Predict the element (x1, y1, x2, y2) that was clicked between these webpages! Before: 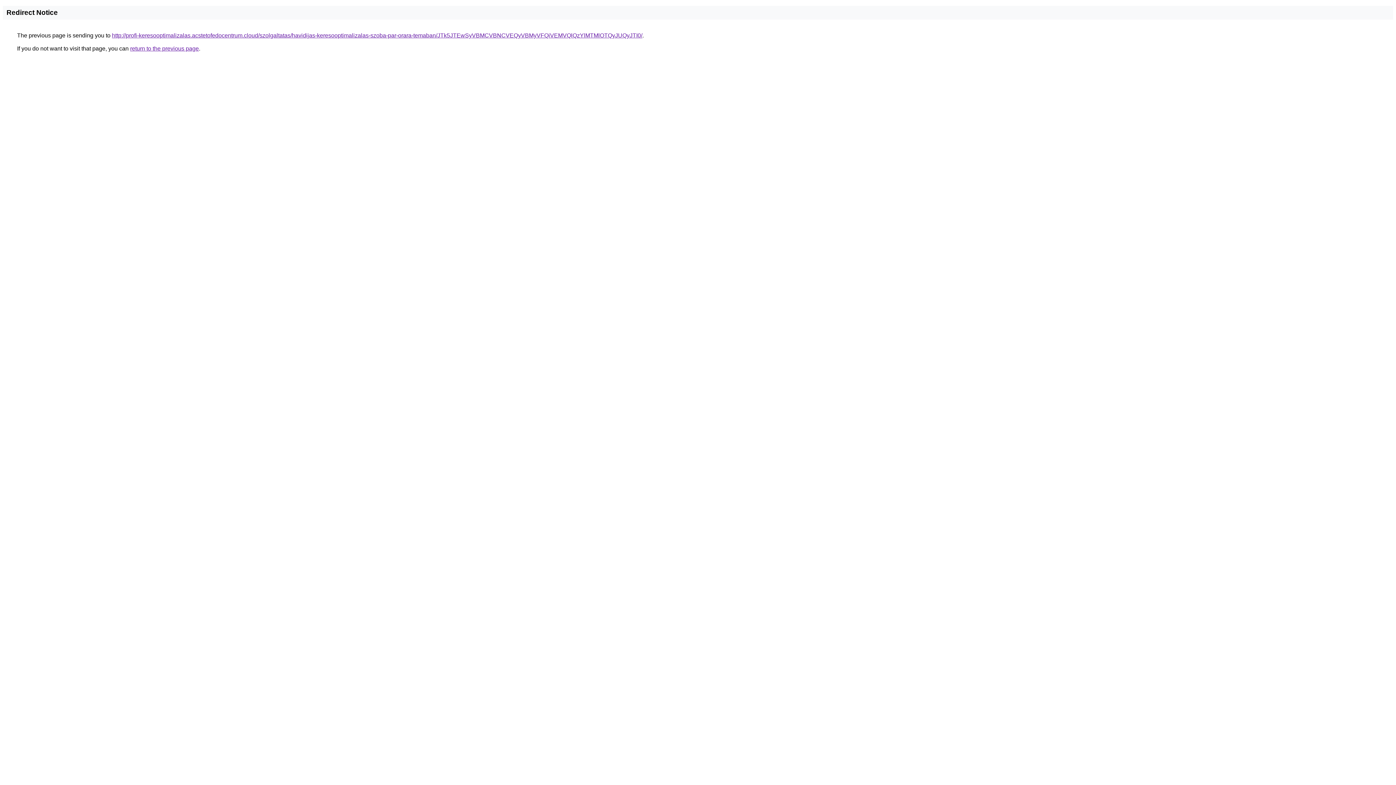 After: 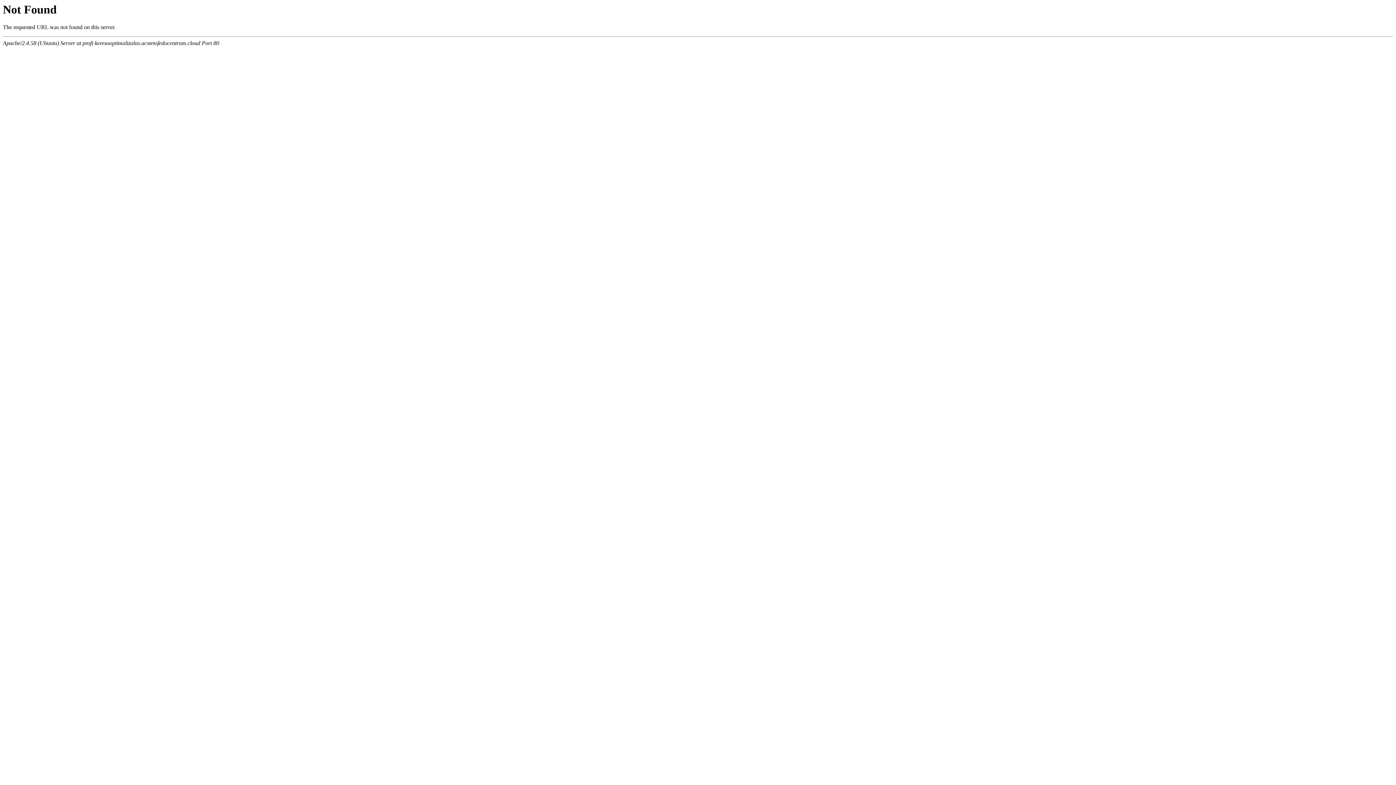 Action: label: http://profi-keresooptimalizalas.acstetofedocentrum.cloud/szolgaltatas/havidijas-keresooptimalizalas-szoba-par-orara-temaban/JTk5JTEwSyVBMCVBNCVEQyVBMyVFQiVEMVQlQzYlMTMlOTQyJUQyJTI0/ bbox: (112, 32, 642, 38)